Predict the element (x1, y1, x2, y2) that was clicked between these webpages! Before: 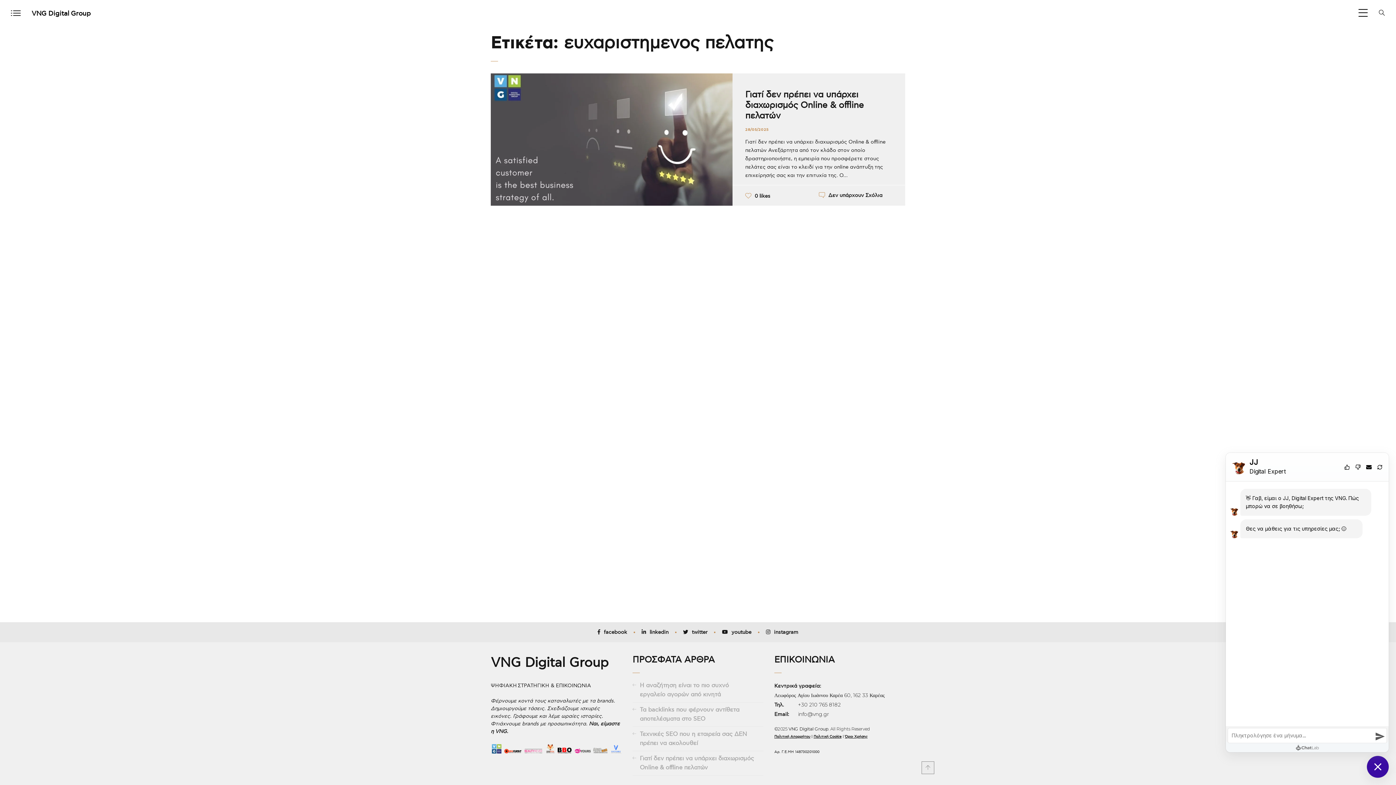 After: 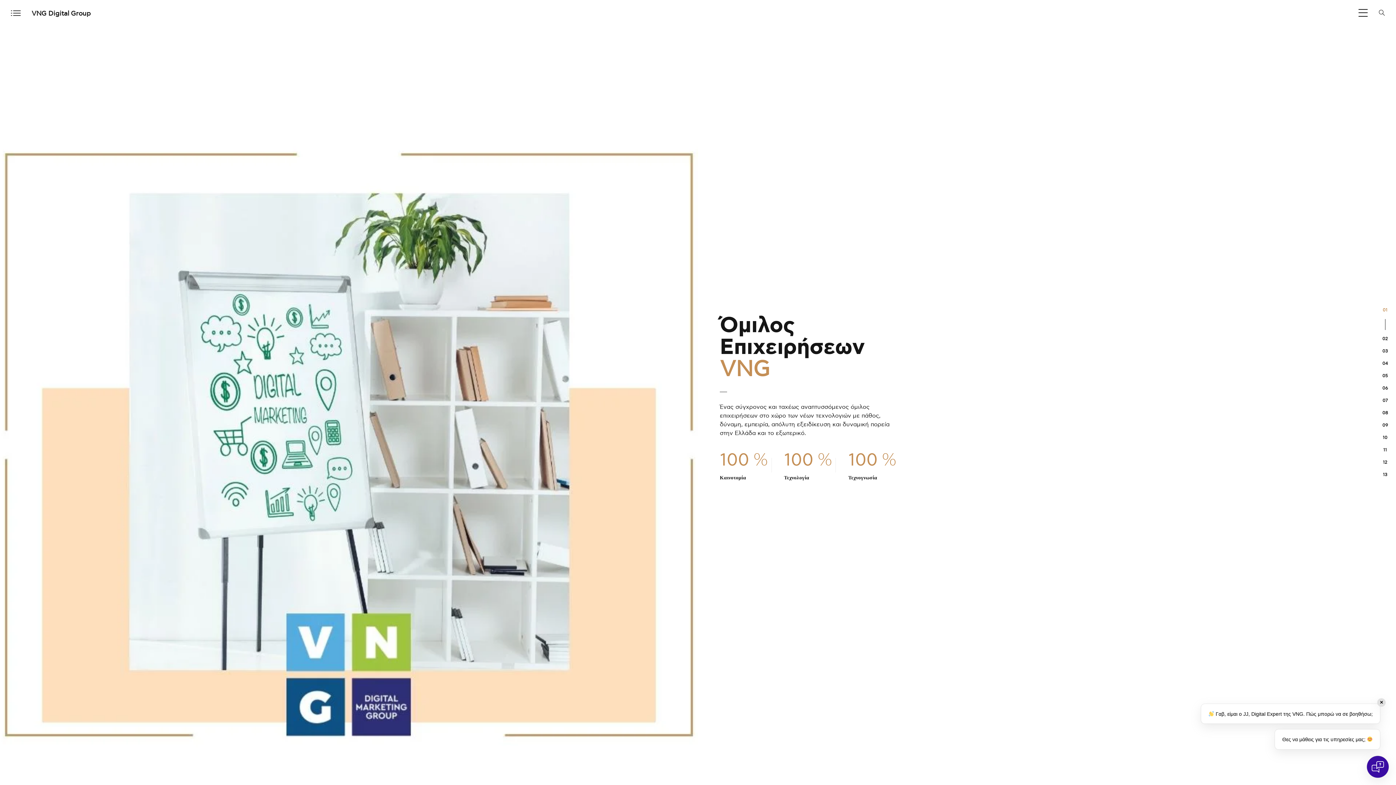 Action: bbox: (490, 750, 621, 756)